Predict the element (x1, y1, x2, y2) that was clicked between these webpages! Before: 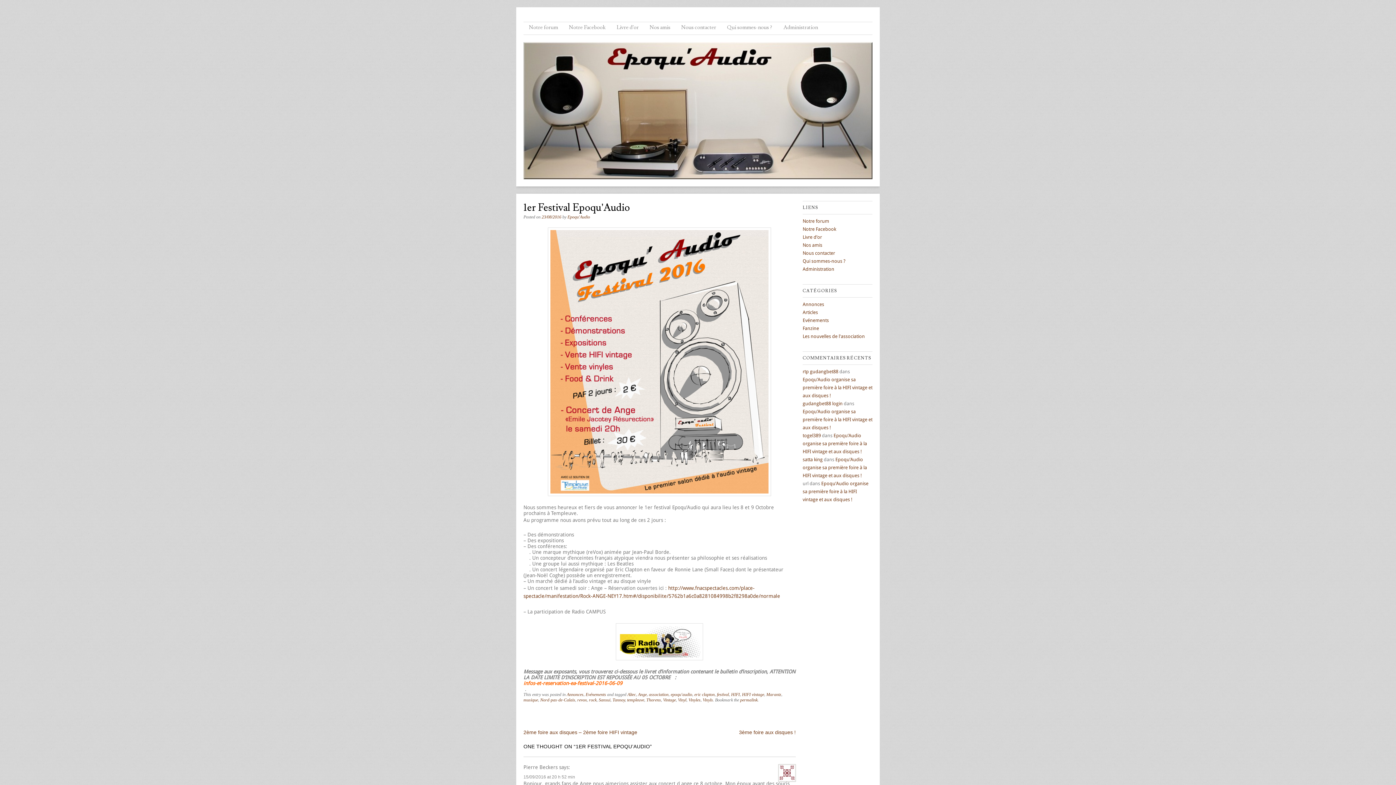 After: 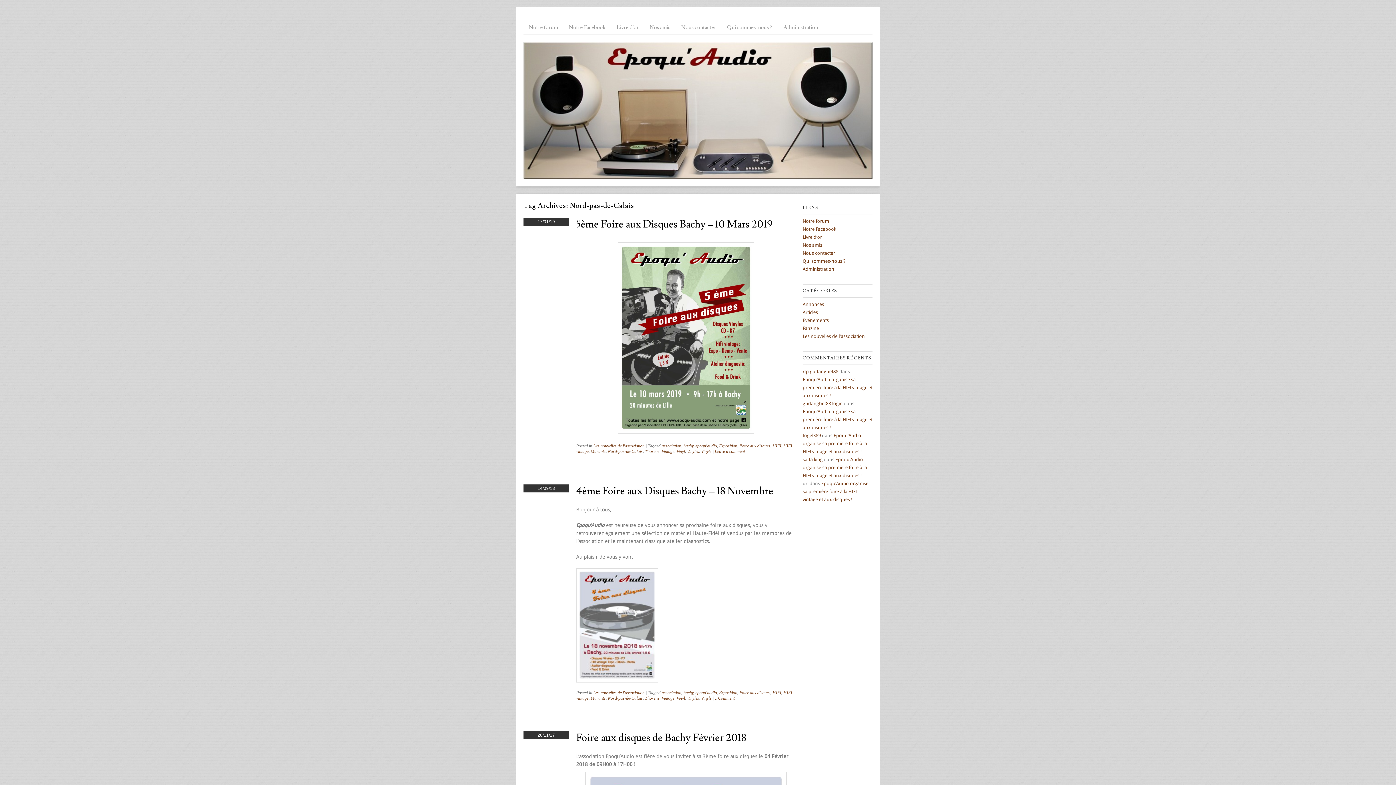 Action: bbox: (540, 697, 575, 702) label: Nord-pas-de-Calais